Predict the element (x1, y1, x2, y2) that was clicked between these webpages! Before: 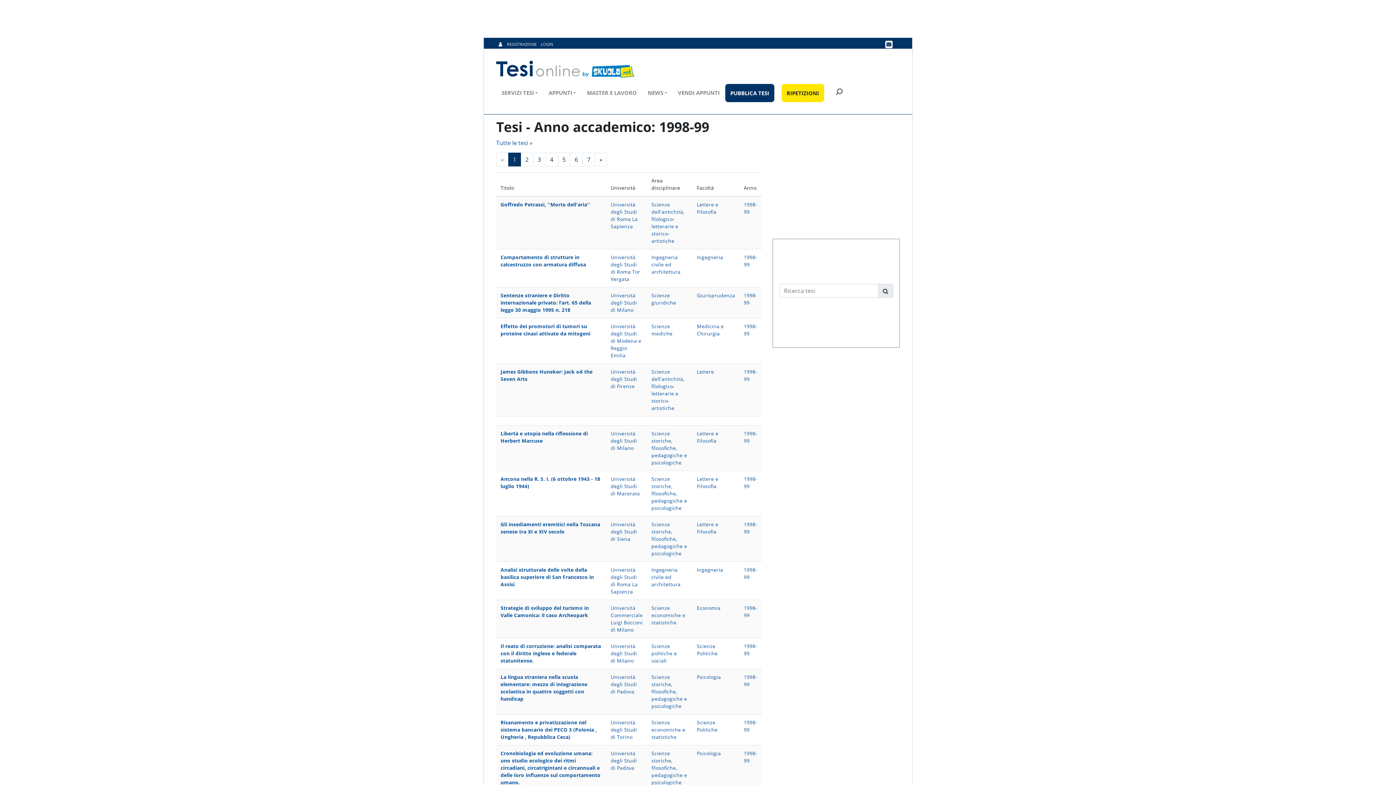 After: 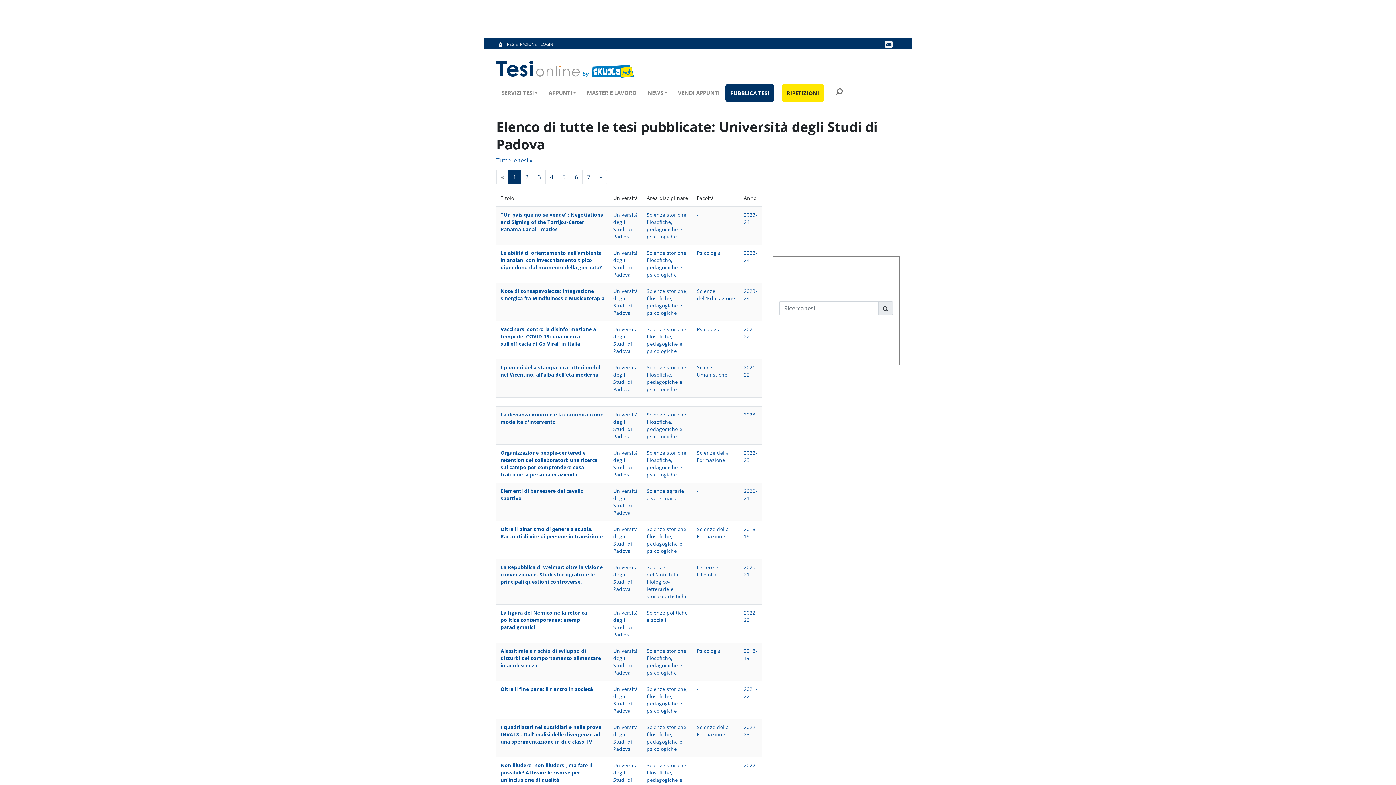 Action: label: Università degli Studi di Padova bbox: (610, 673, 637, 695)